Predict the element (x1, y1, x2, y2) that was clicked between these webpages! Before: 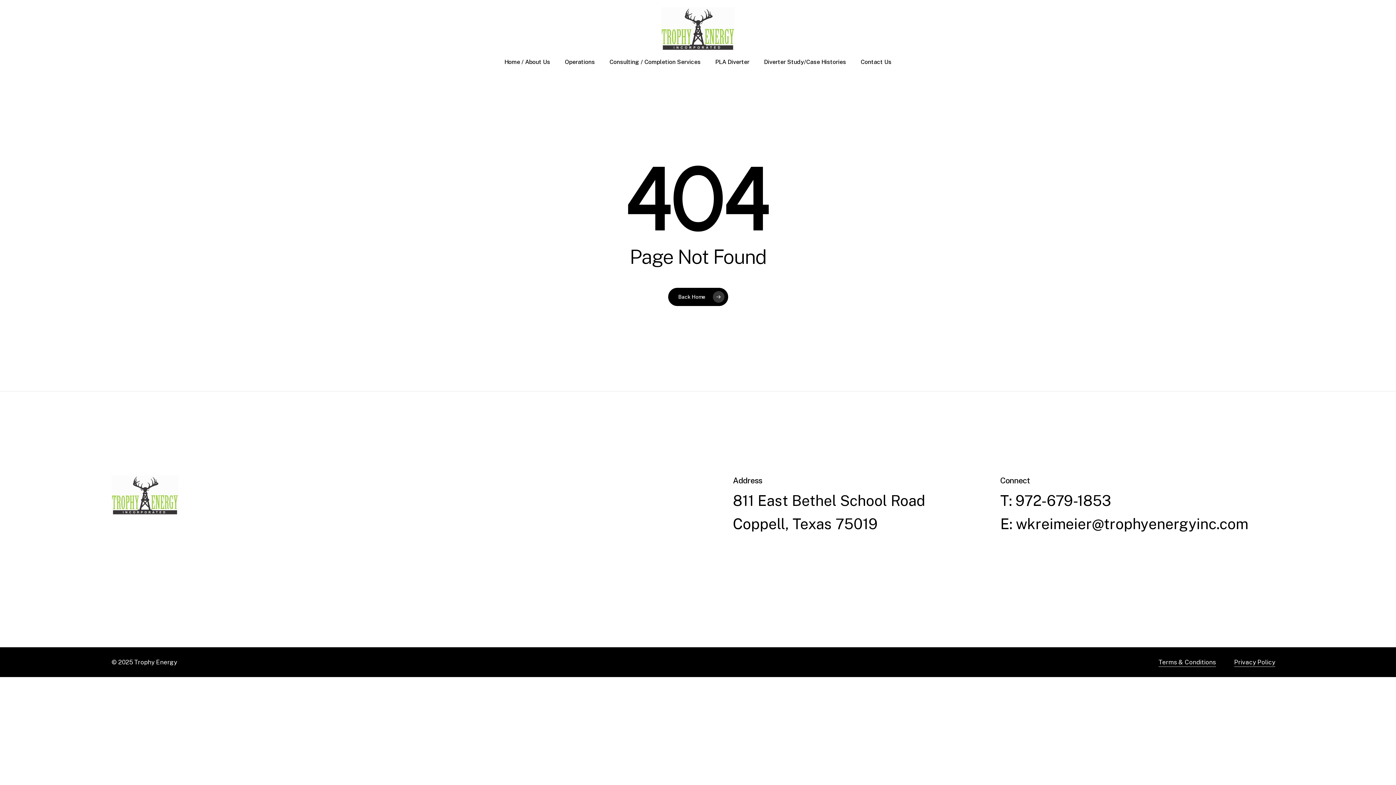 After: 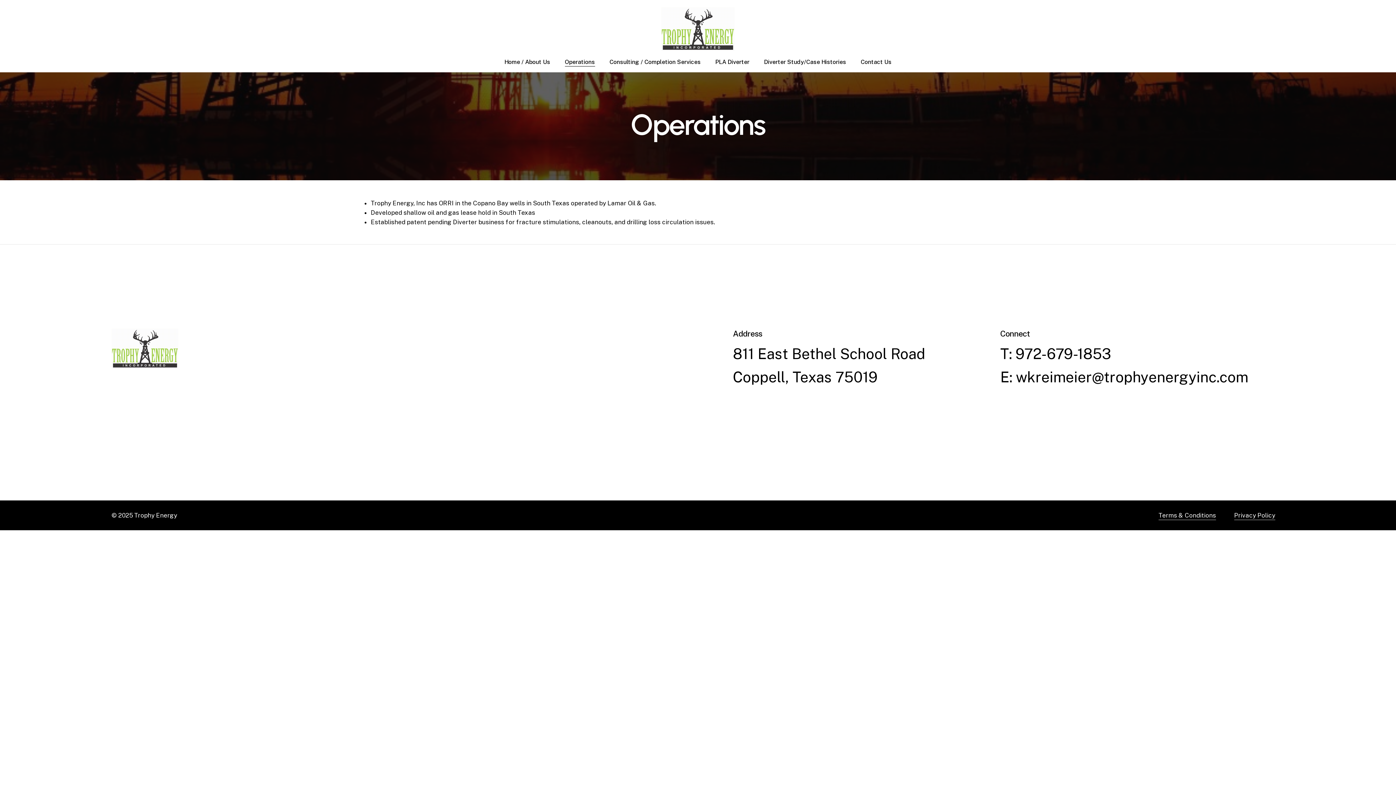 Action: bbox: (564, 59, 595, 65) label: Operations